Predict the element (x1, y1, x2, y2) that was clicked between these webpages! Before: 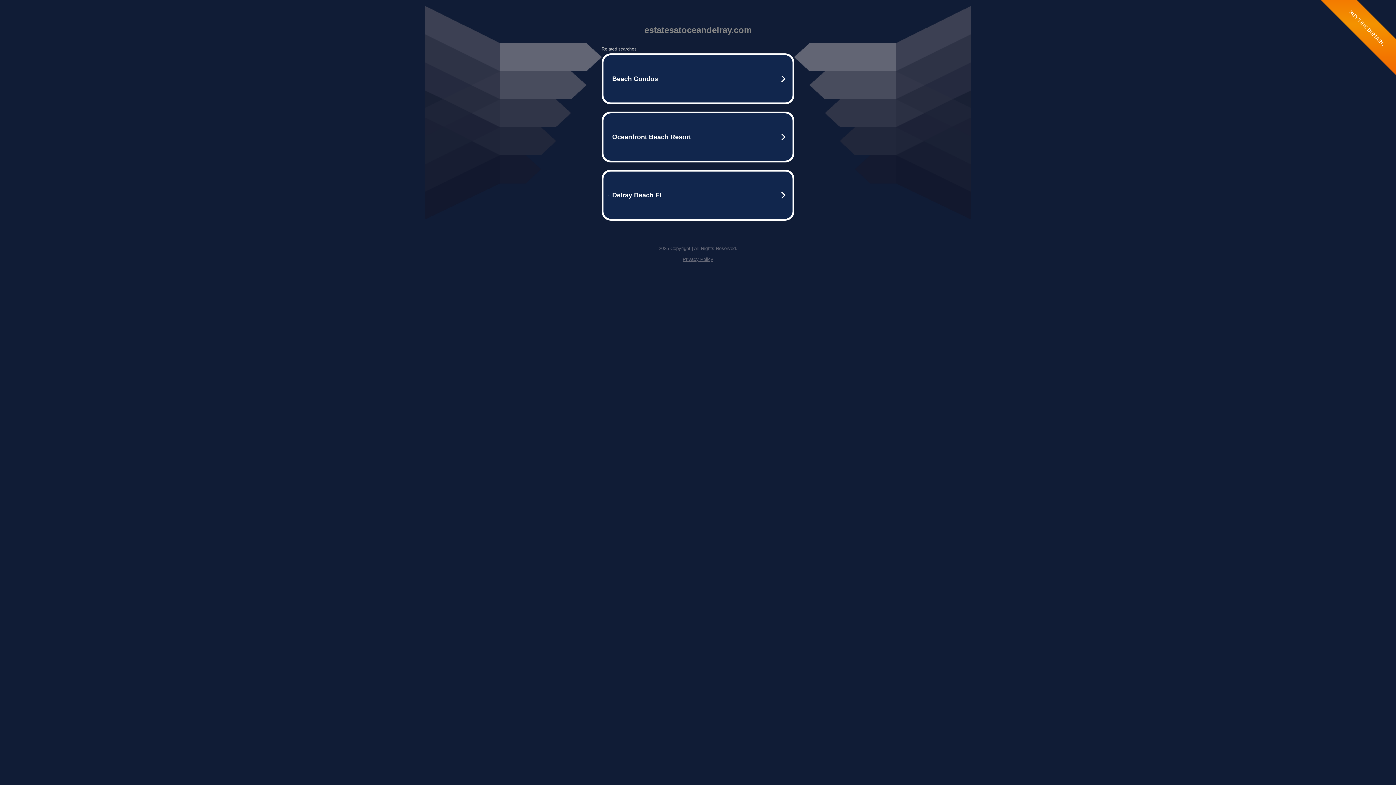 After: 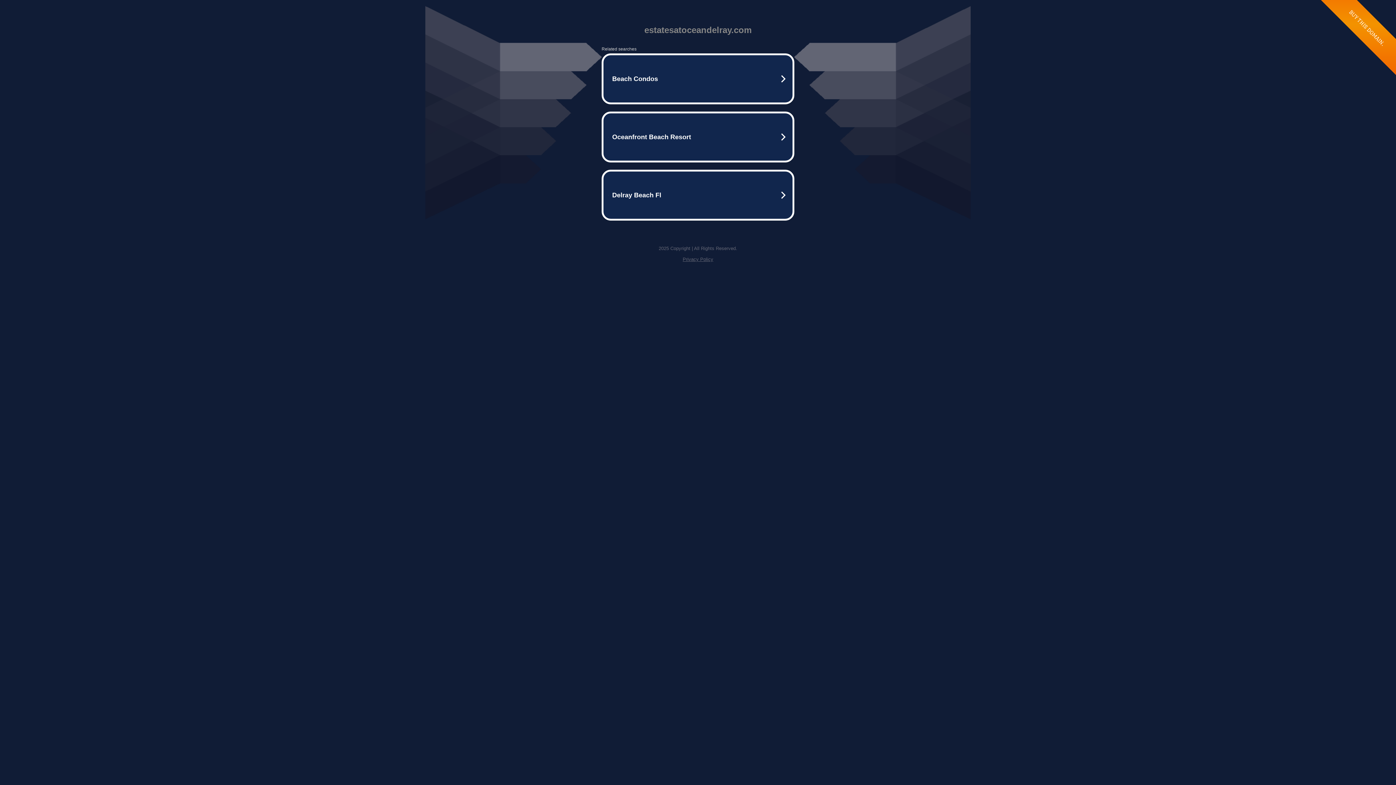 Action: label: Privacy Policy bbox: (682, 256, 713, 262)